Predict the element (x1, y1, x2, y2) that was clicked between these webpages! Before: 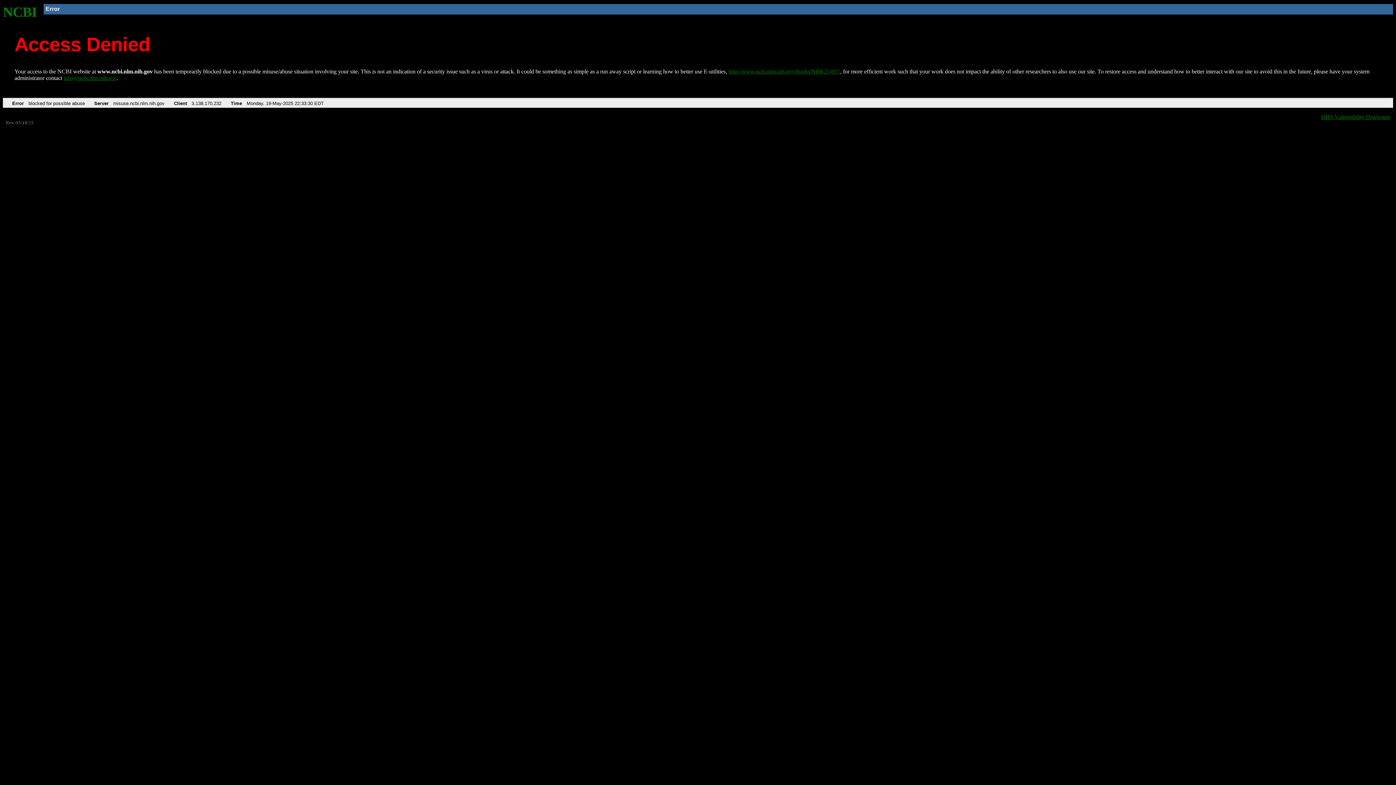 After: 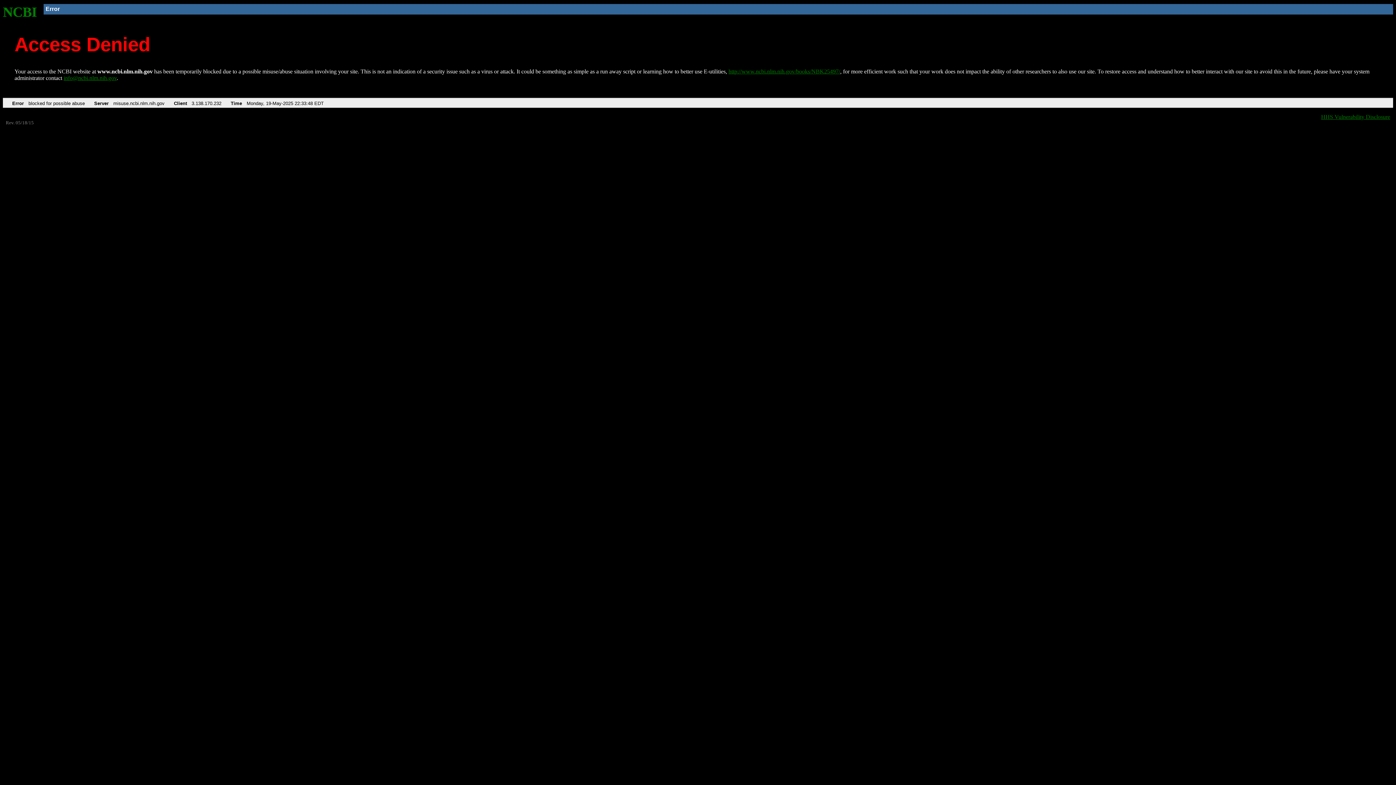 Action: bbox: (728, 68, 840, 74) label: http://www.ncbi.nlm.nih.gov/books/NBK25497/